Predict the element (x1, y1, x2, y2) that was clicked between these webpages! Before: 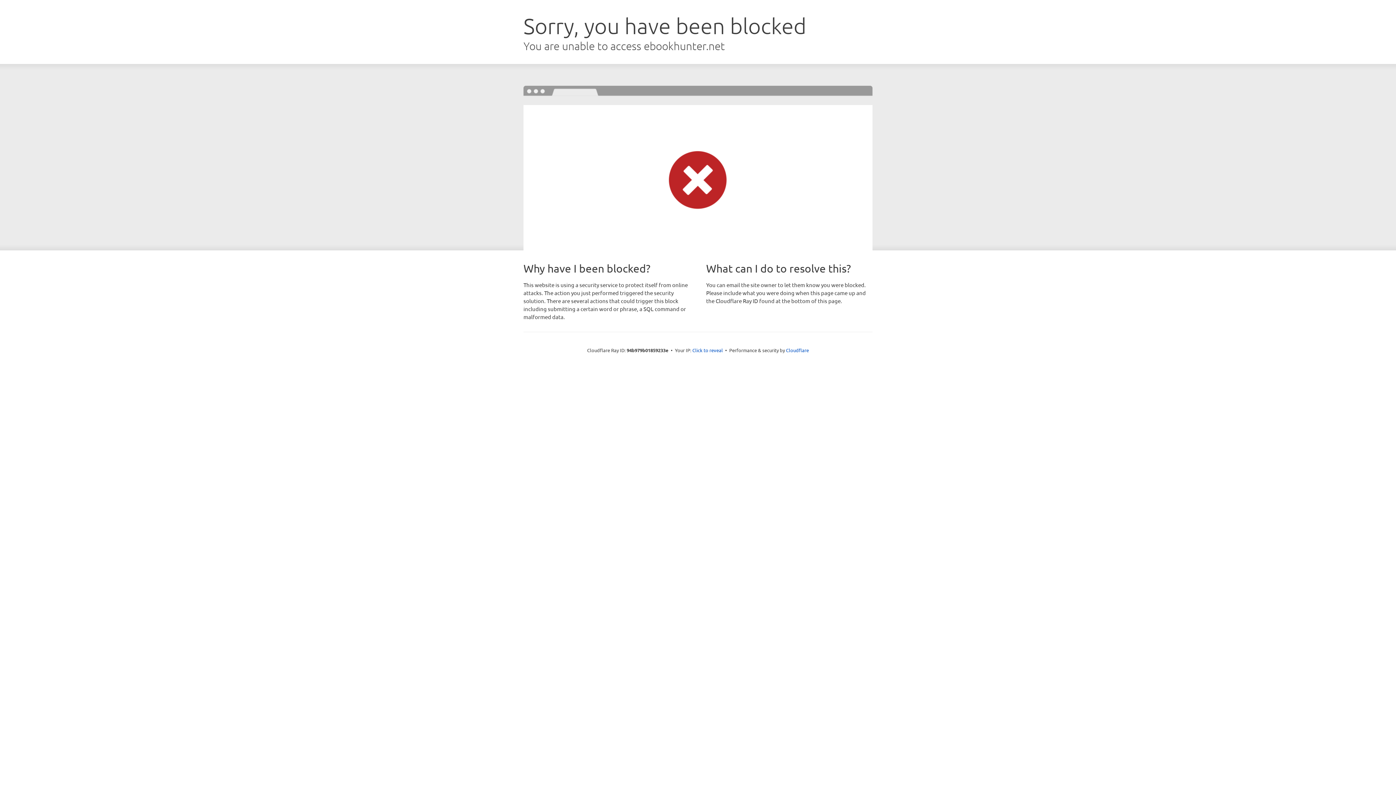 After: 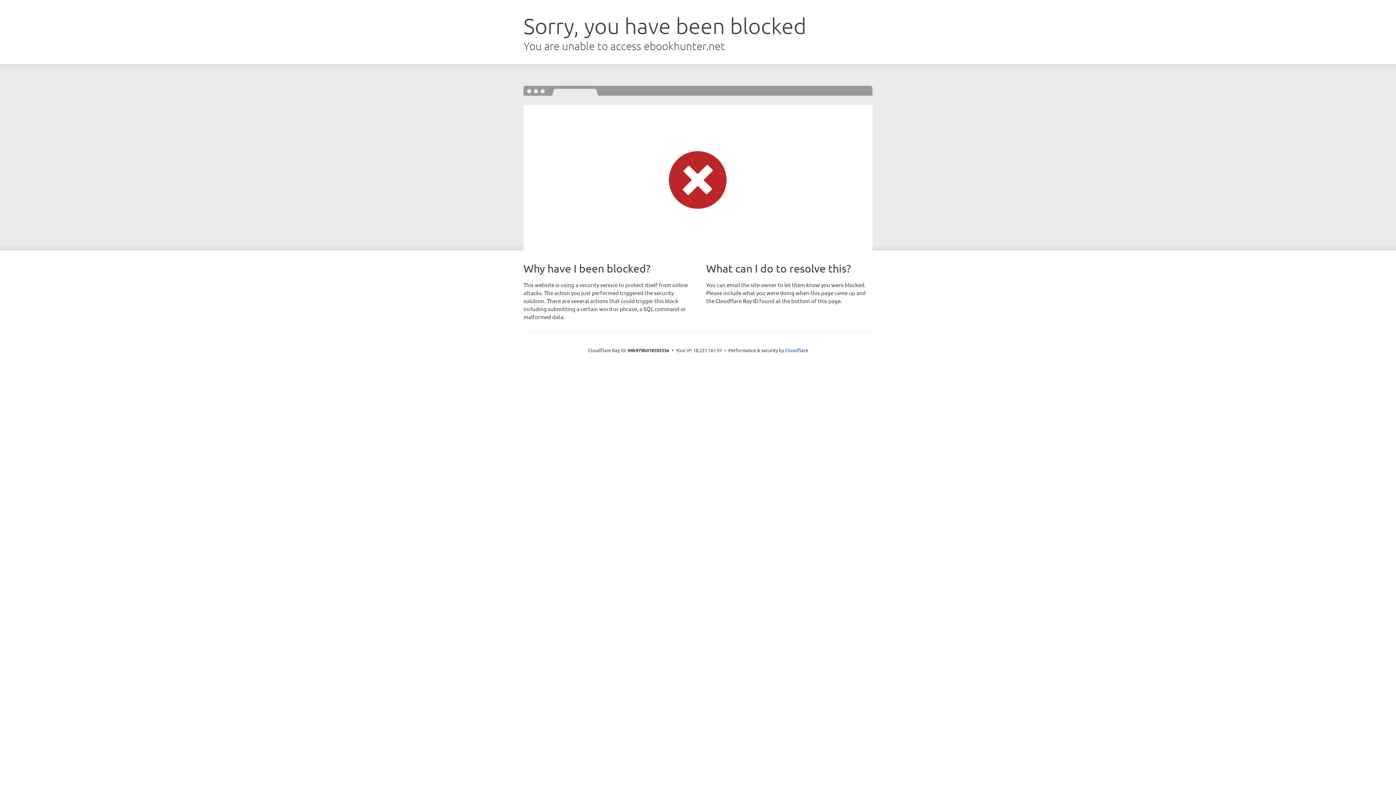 Action: bbox: (692, 346, 723, 353) label: Click to reveal